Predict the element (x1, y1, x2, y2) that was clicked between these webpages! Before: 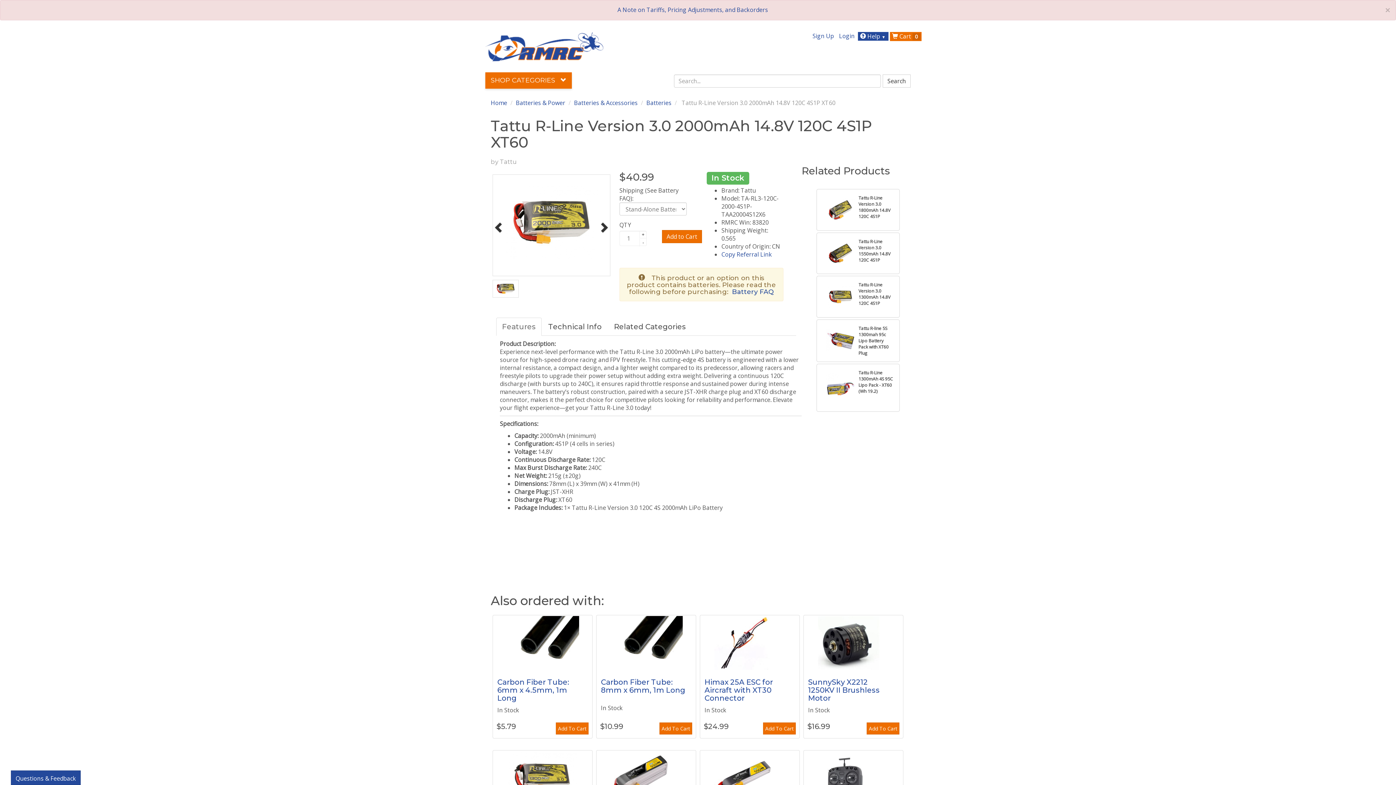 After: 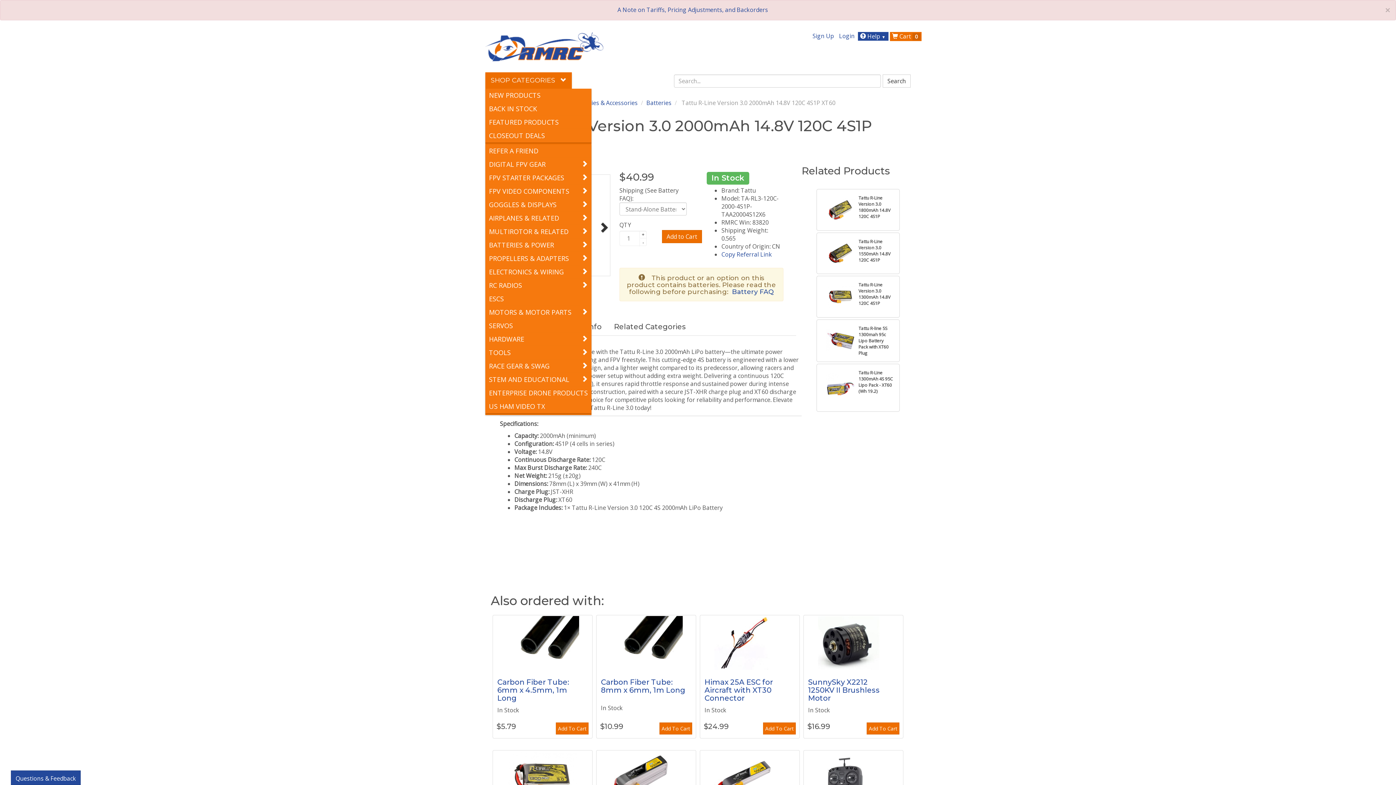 Action: label: SHOP CATEGORIES  bbox: (485, 72, 572, 88)